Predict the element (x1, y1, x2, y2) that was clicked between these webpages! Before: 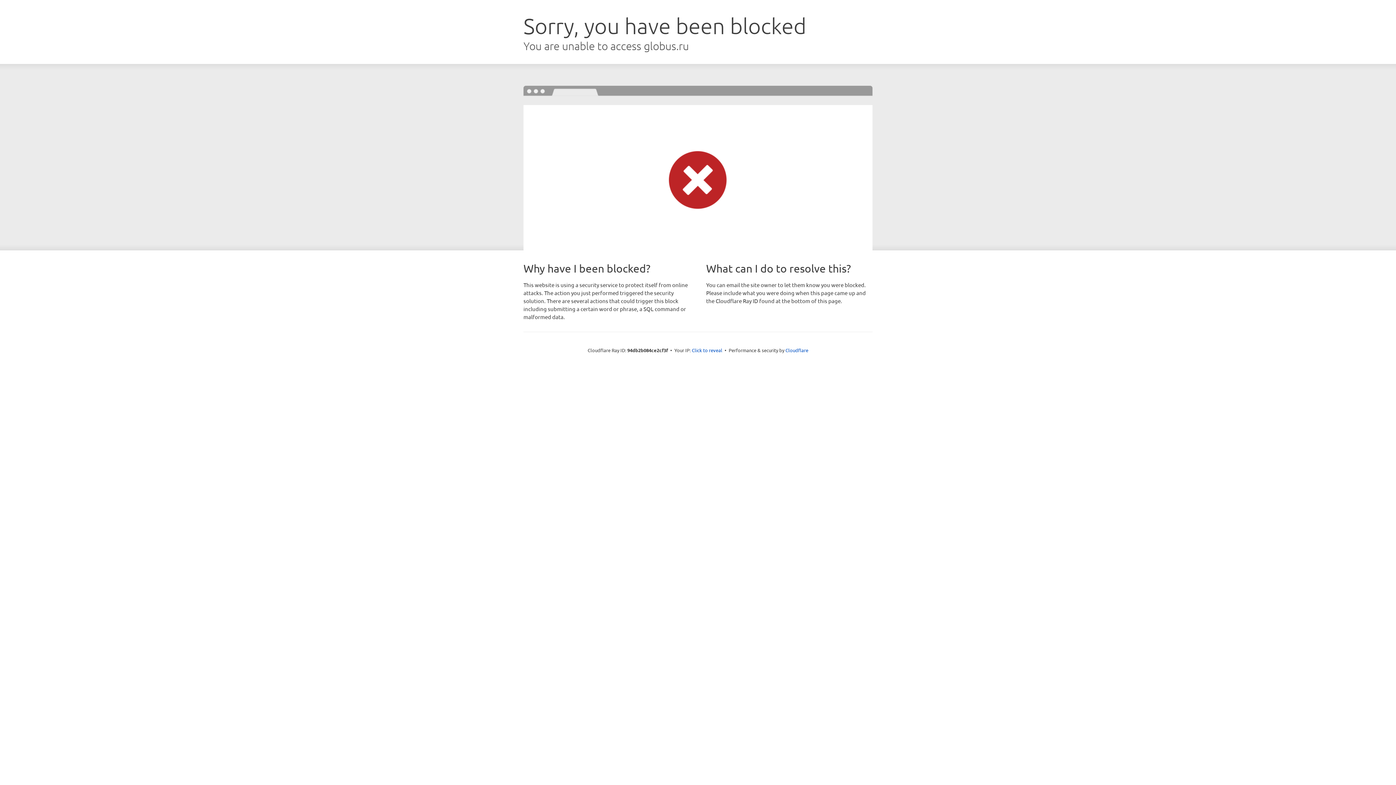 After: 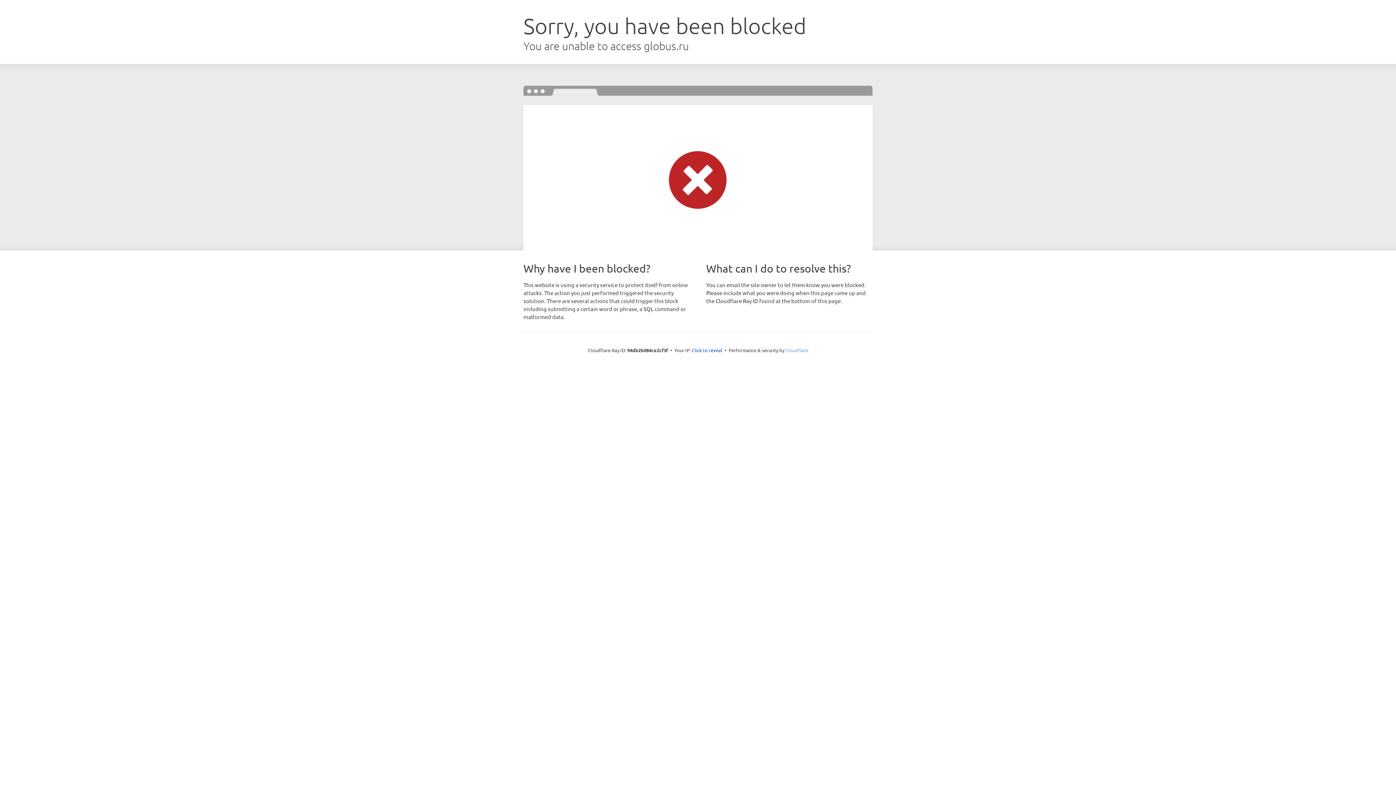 Action: bbox: (785, 347, 808, 353) label: Cloudflare